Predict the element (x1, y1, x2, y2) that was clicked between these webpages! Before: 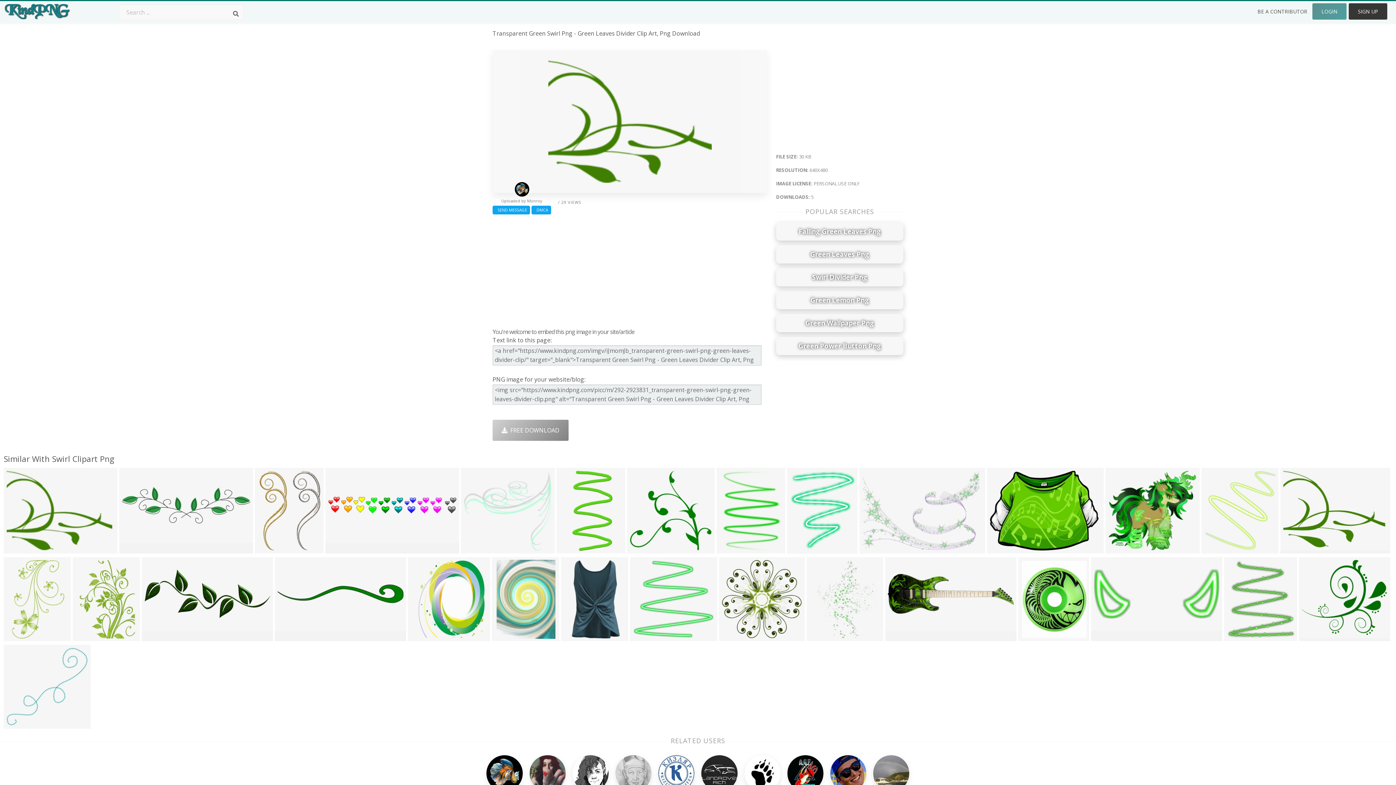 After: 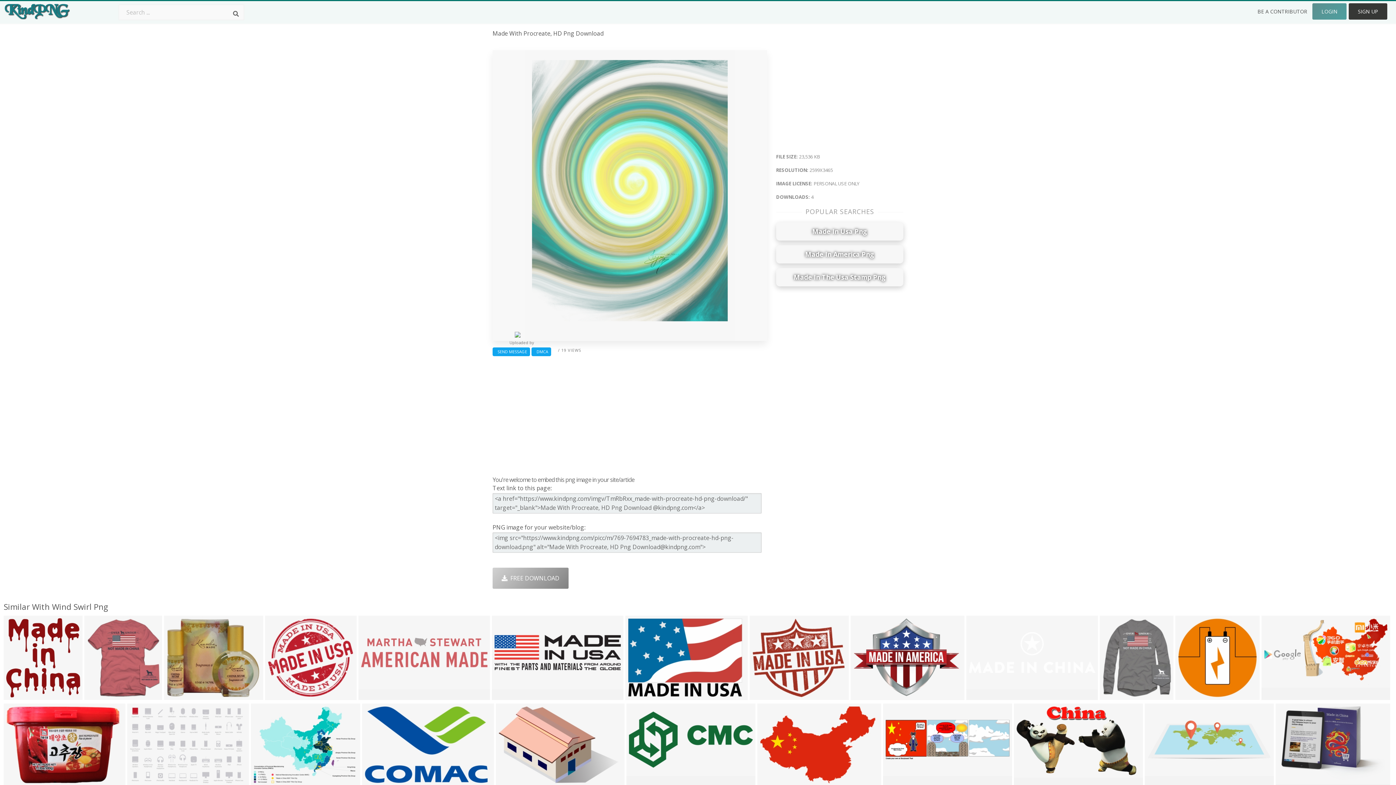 Action: bbox: (492, 557, 559, 641)